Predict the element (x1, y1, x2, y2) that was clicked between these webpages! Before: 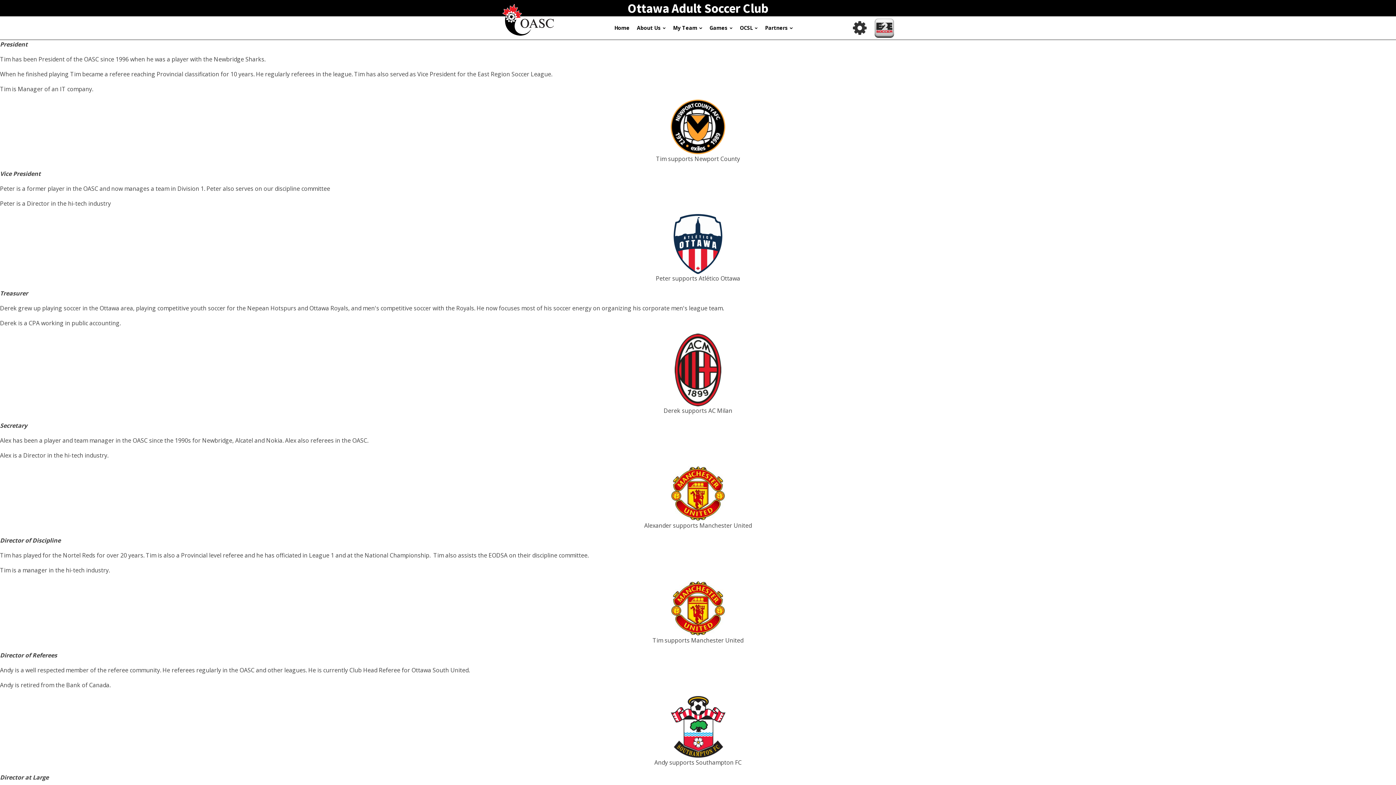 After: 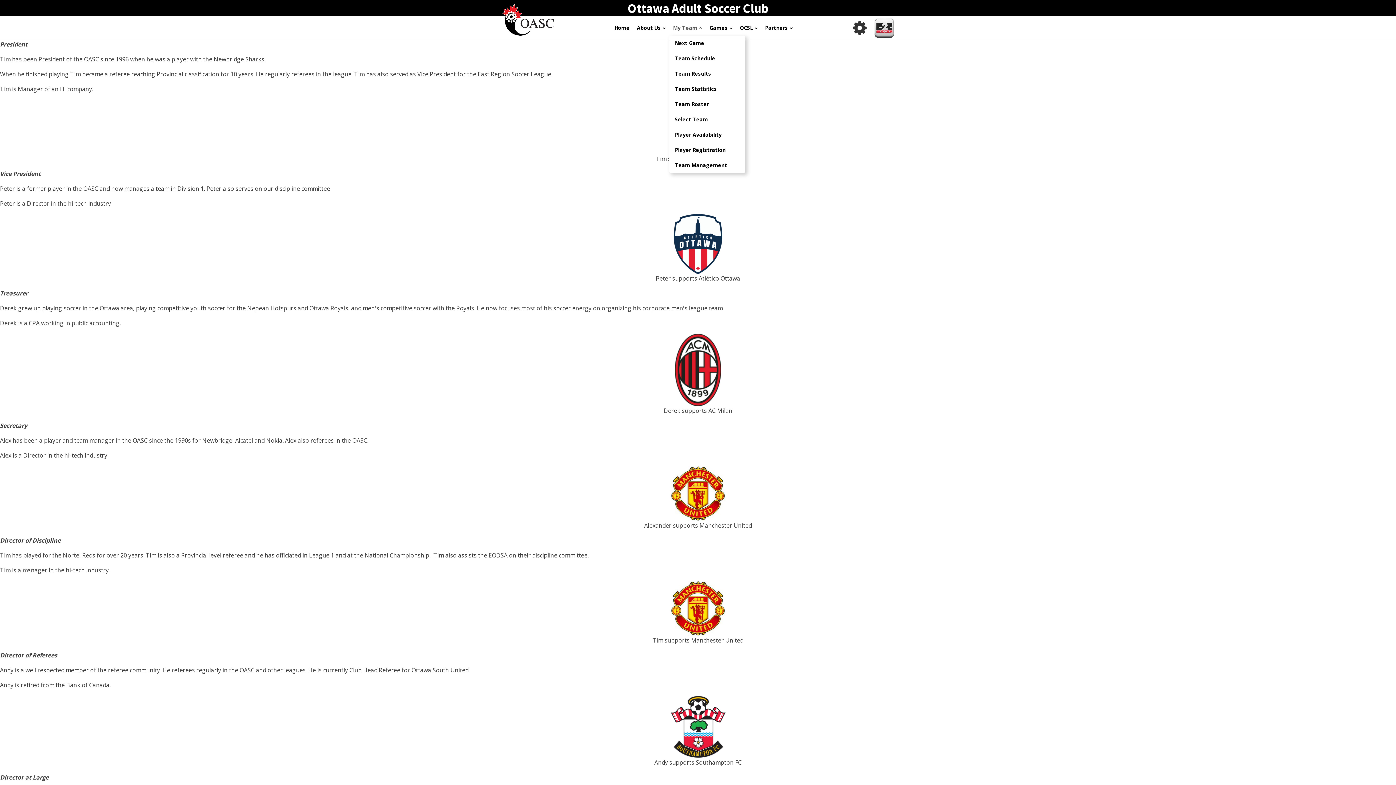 Action: bbox: (669, 20, 706, 35) label: My Team